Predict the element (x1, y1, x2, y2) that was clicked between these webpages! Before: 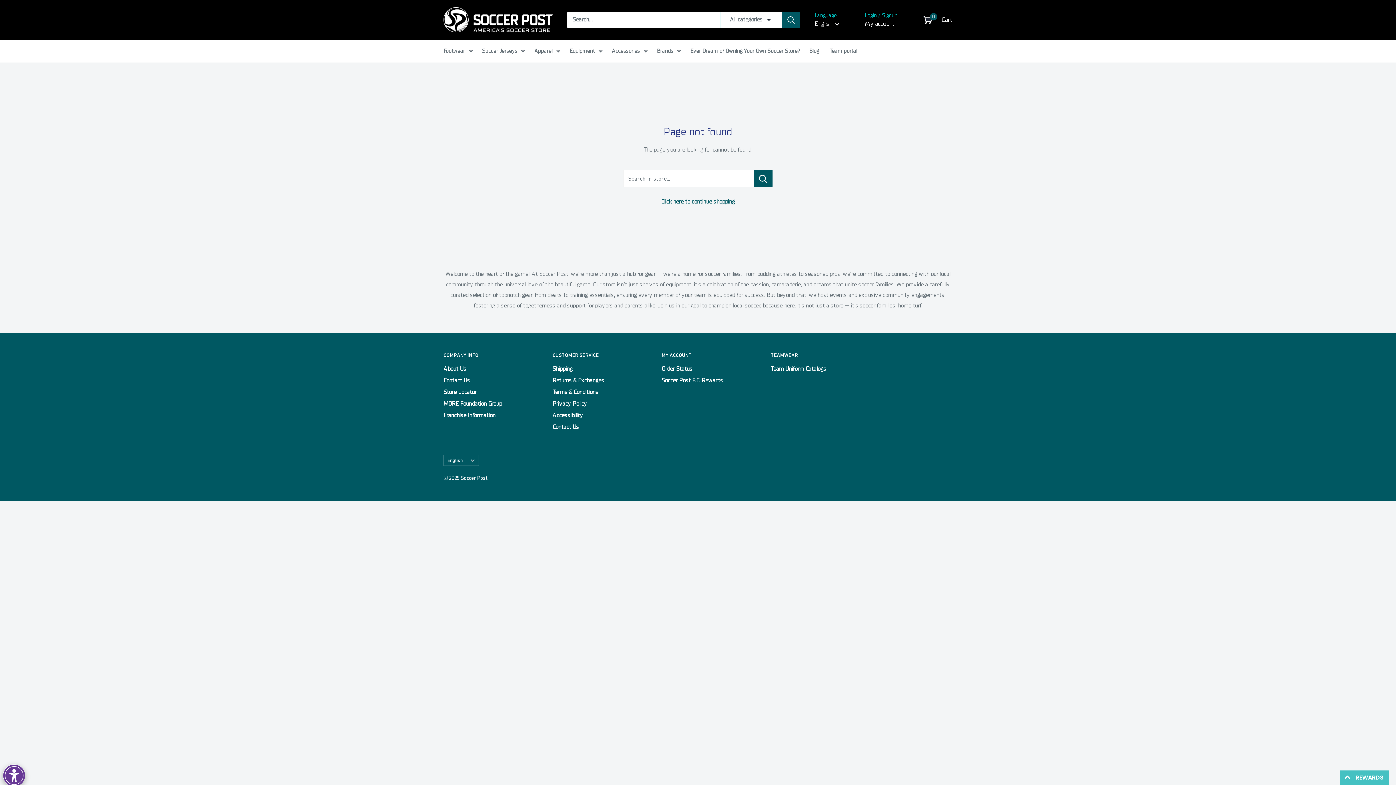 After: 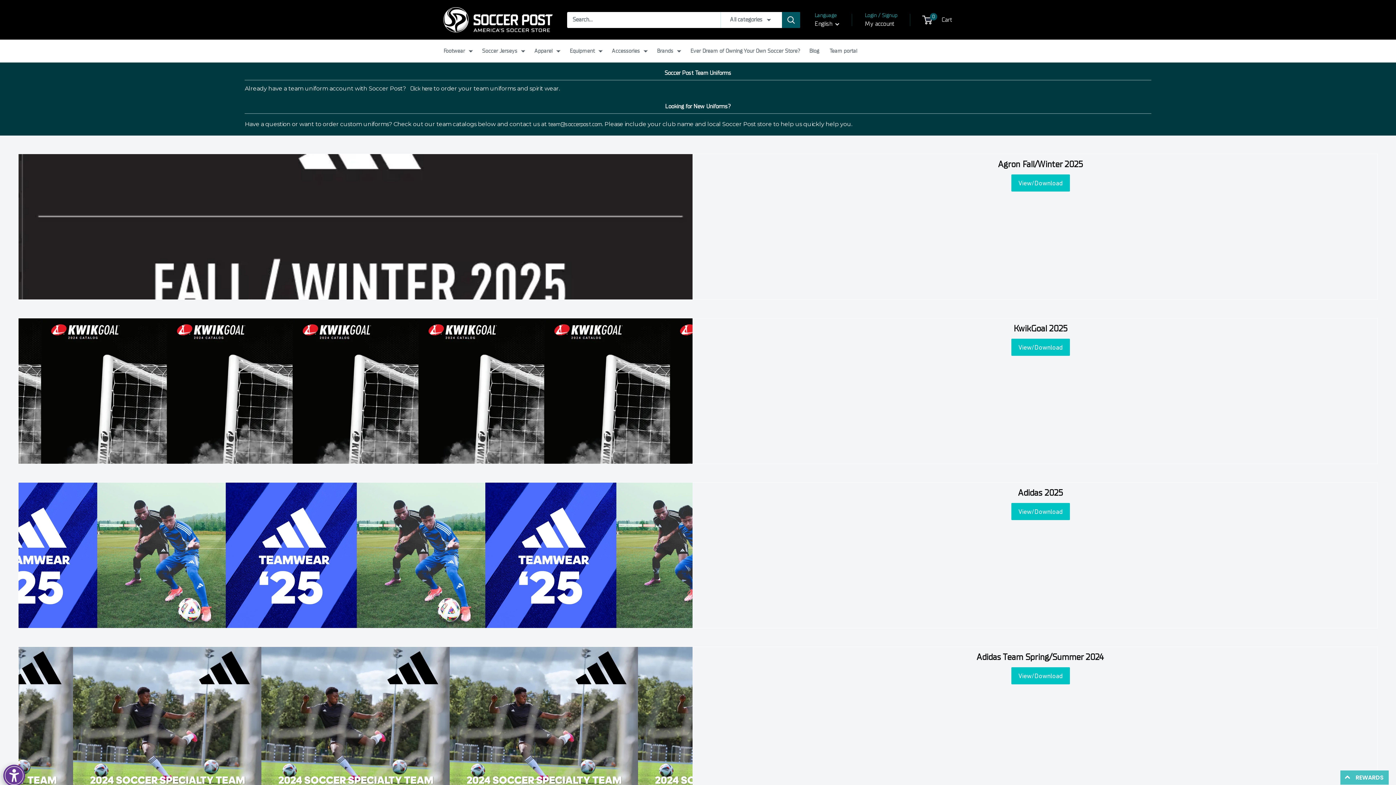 Action: bbox: (770, 363, 854, 374) label: Team Uniform Catalogs